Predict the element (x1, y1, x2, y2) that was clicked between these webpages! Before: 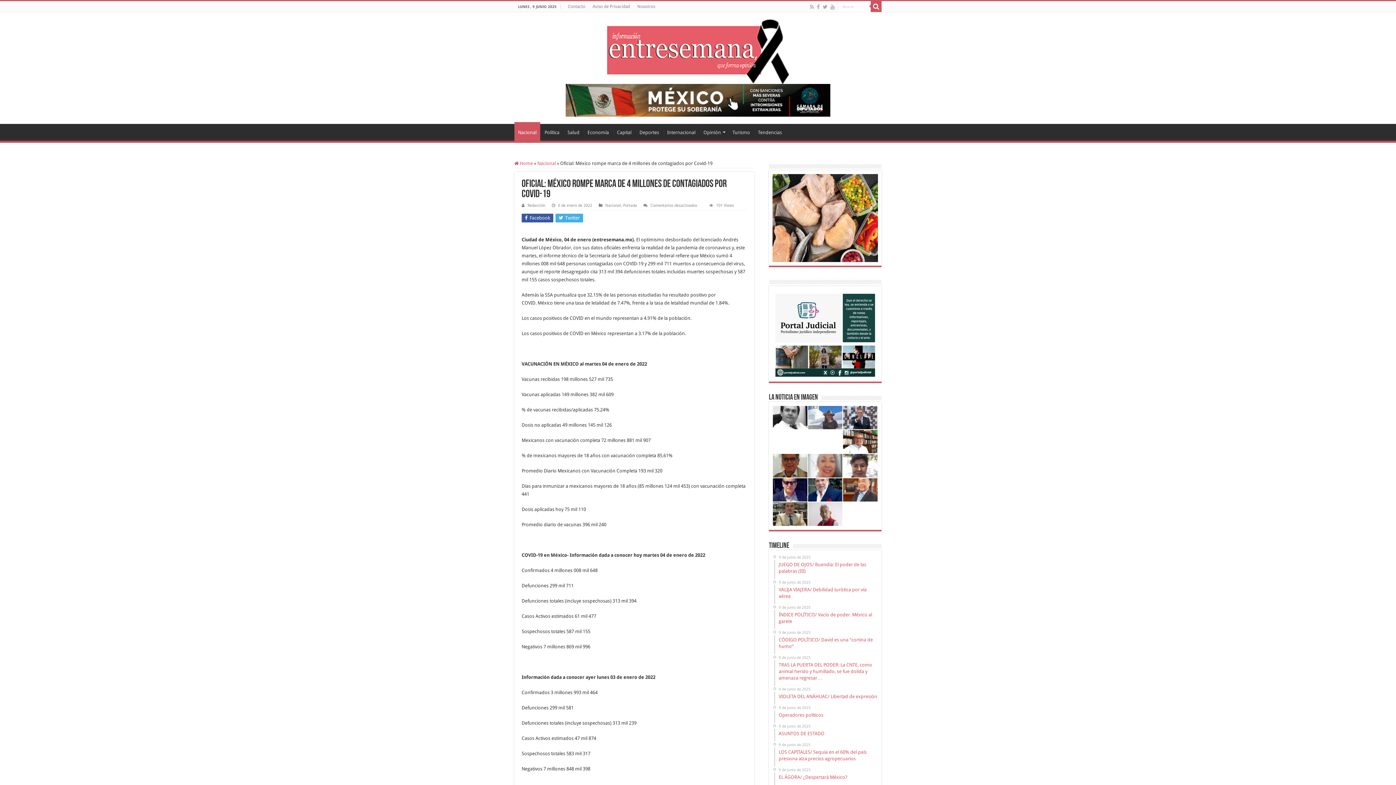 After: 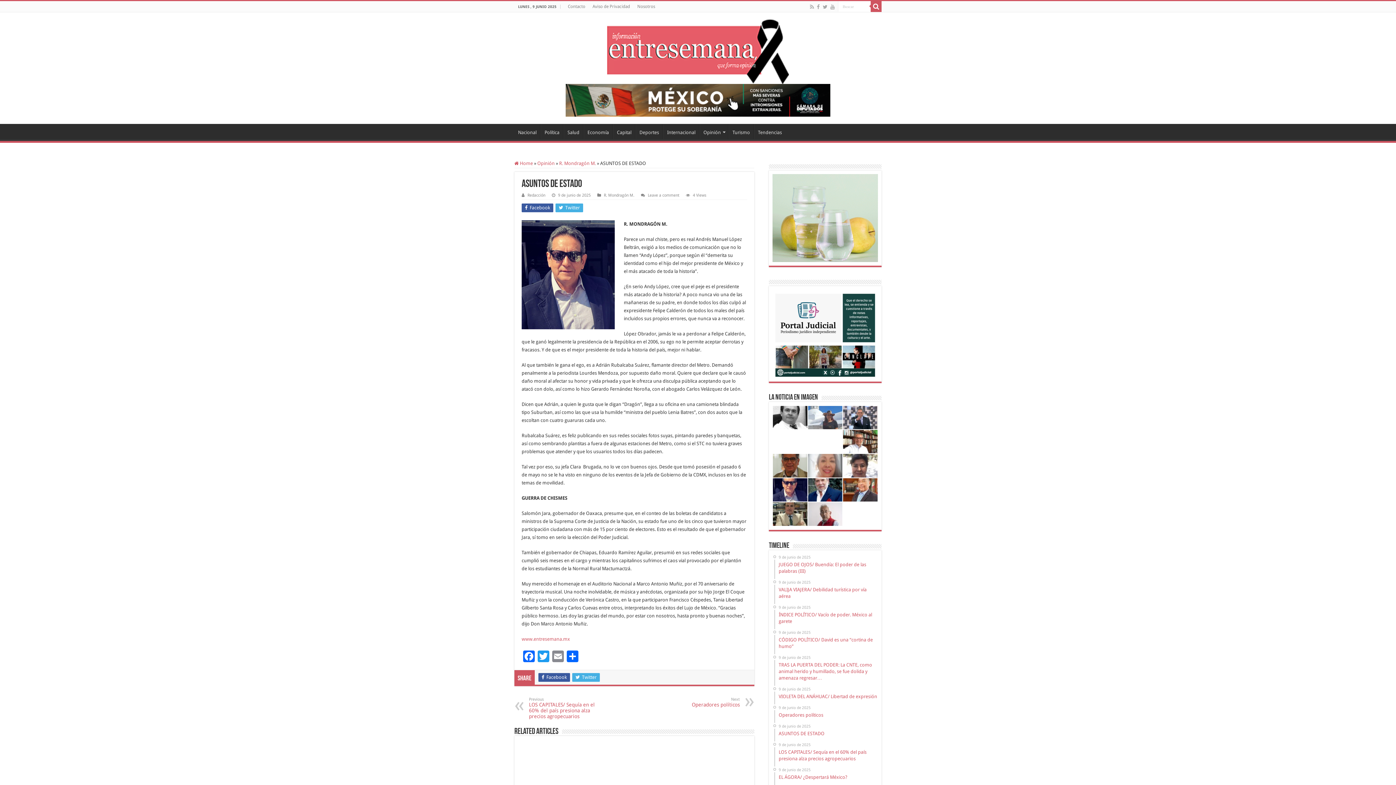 Action: bbox: (773, 478, 807, 501)